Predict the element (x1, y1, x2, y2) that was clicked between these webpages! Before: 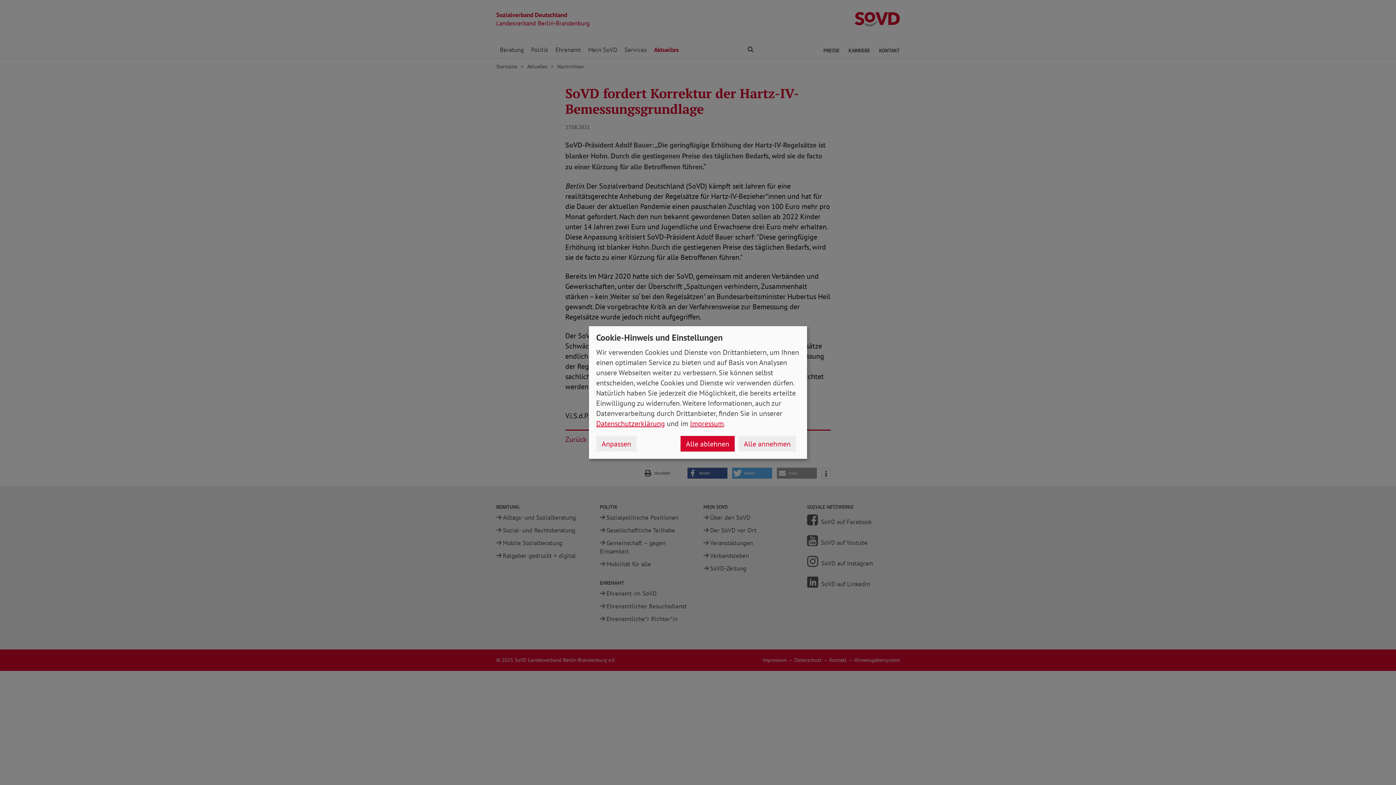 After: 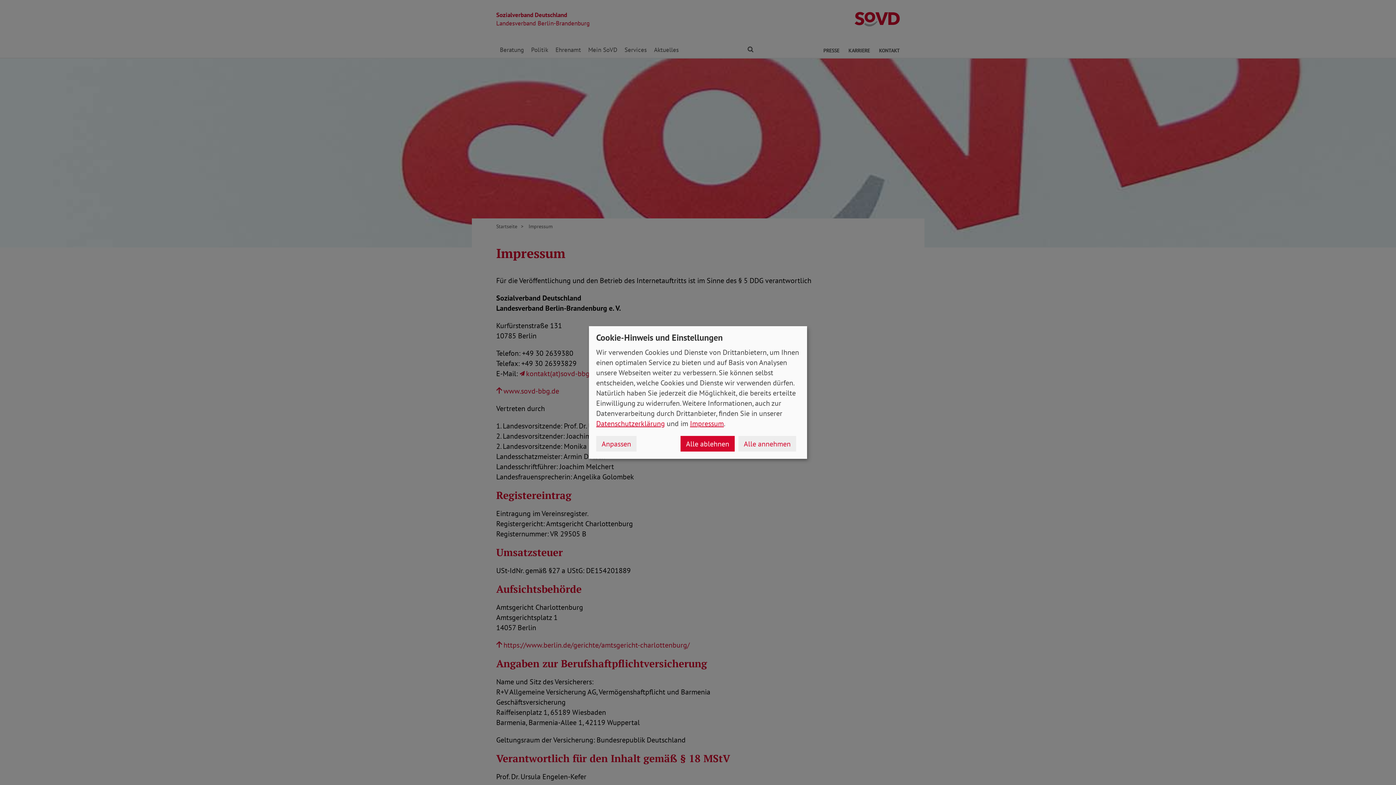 Action: label: Impressum bbox: (690, 419, 724, 428)